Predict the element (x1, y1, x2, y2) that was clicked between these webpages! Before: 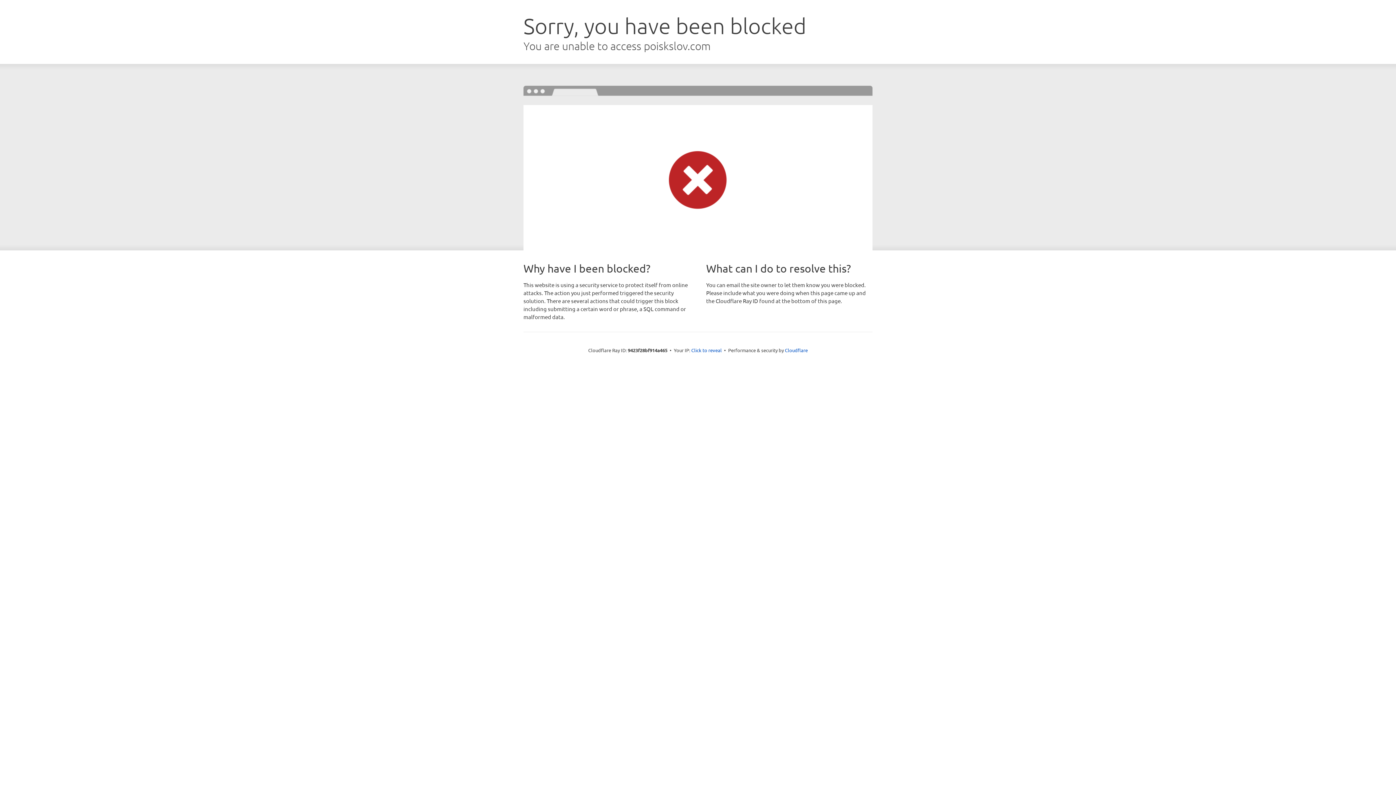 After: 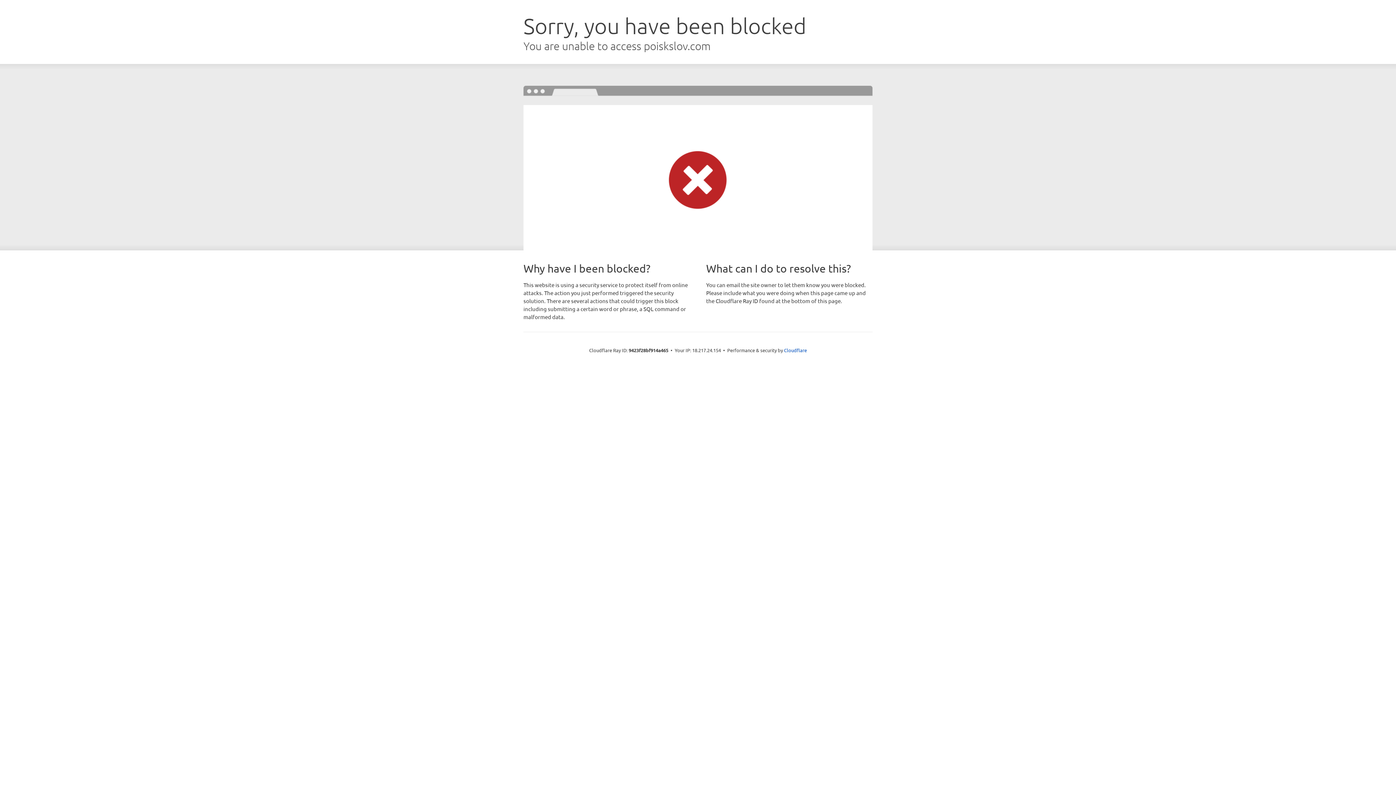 Action: label: Click to reveal bbox: (691, 346, 722, 353)